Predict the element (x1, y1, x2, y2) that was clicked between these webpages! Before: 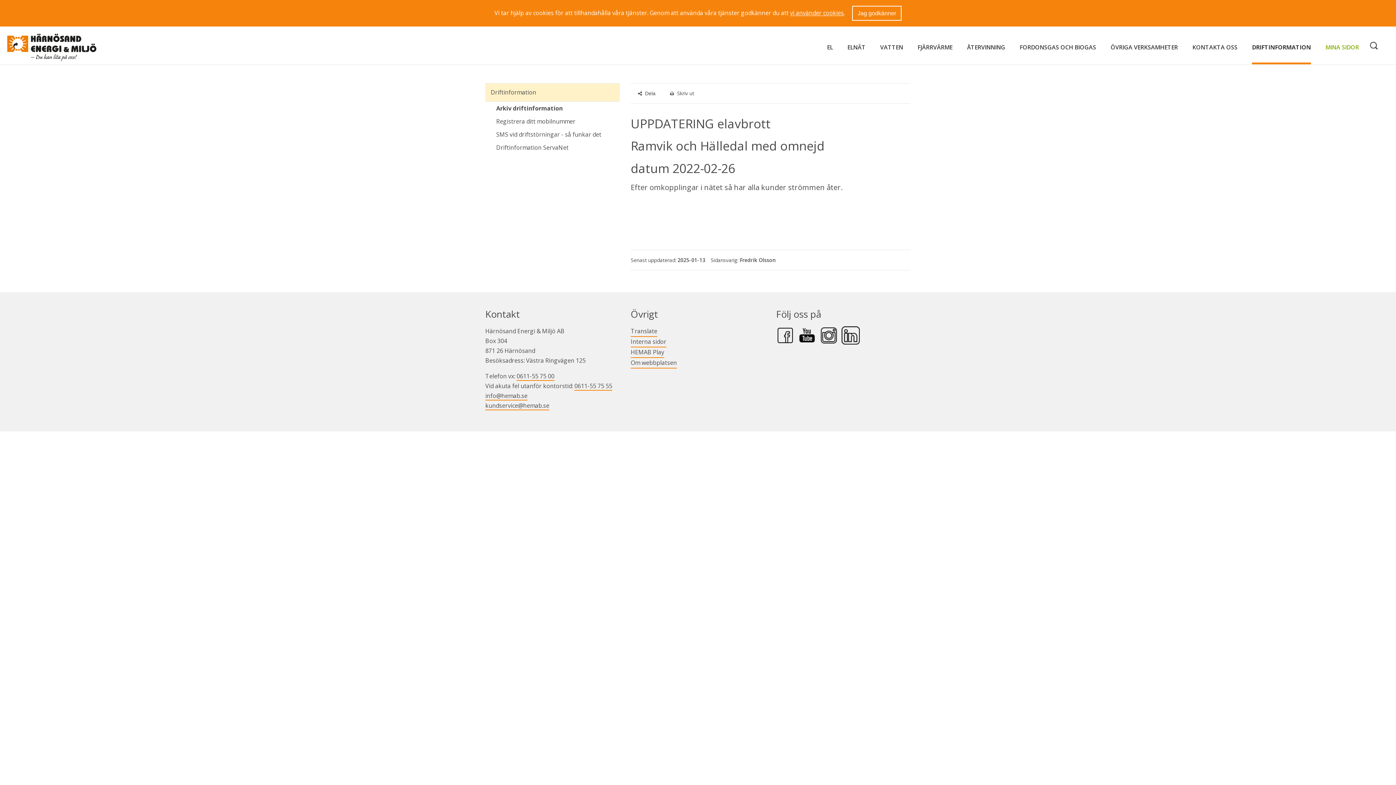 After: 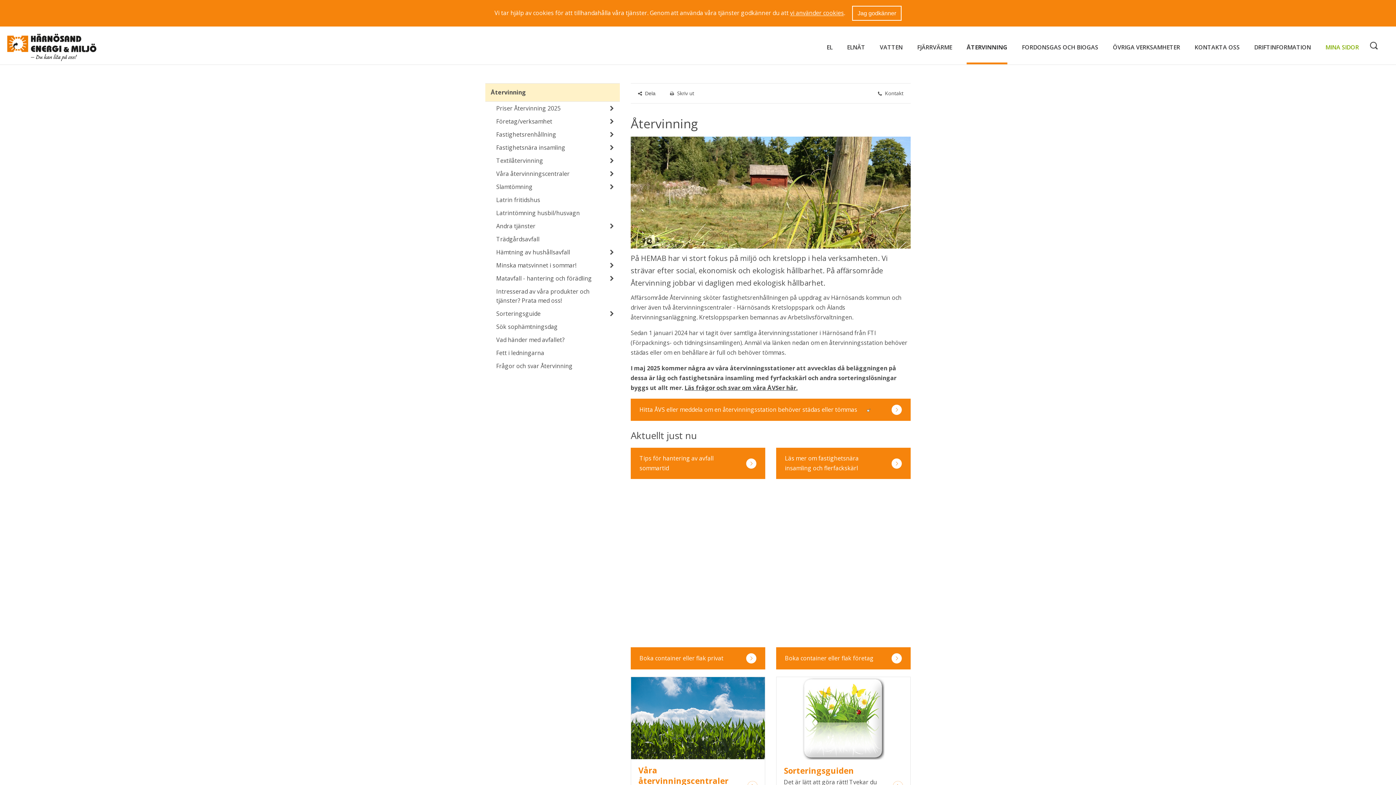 Action: label: ÅTERVINNING bbox: (967, 41, 1005, 64)